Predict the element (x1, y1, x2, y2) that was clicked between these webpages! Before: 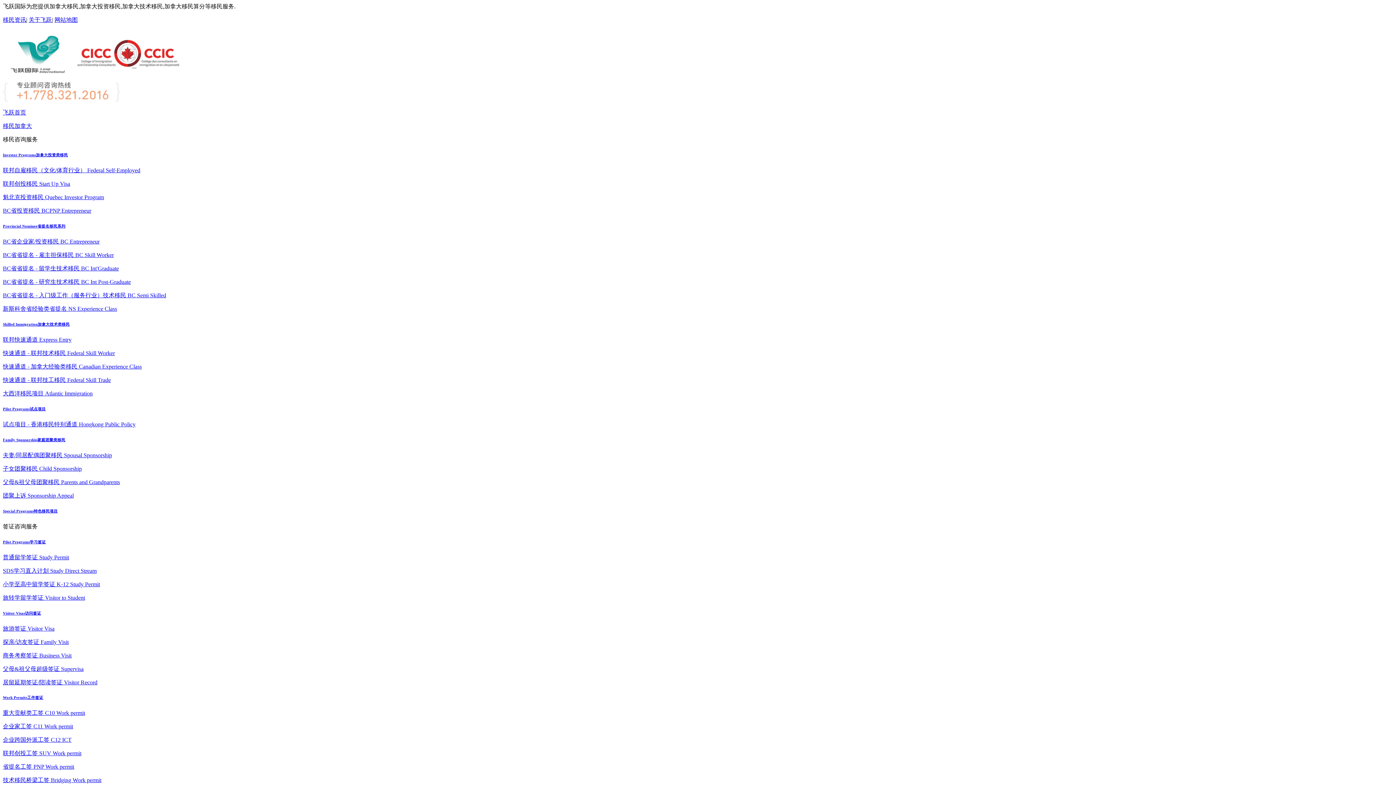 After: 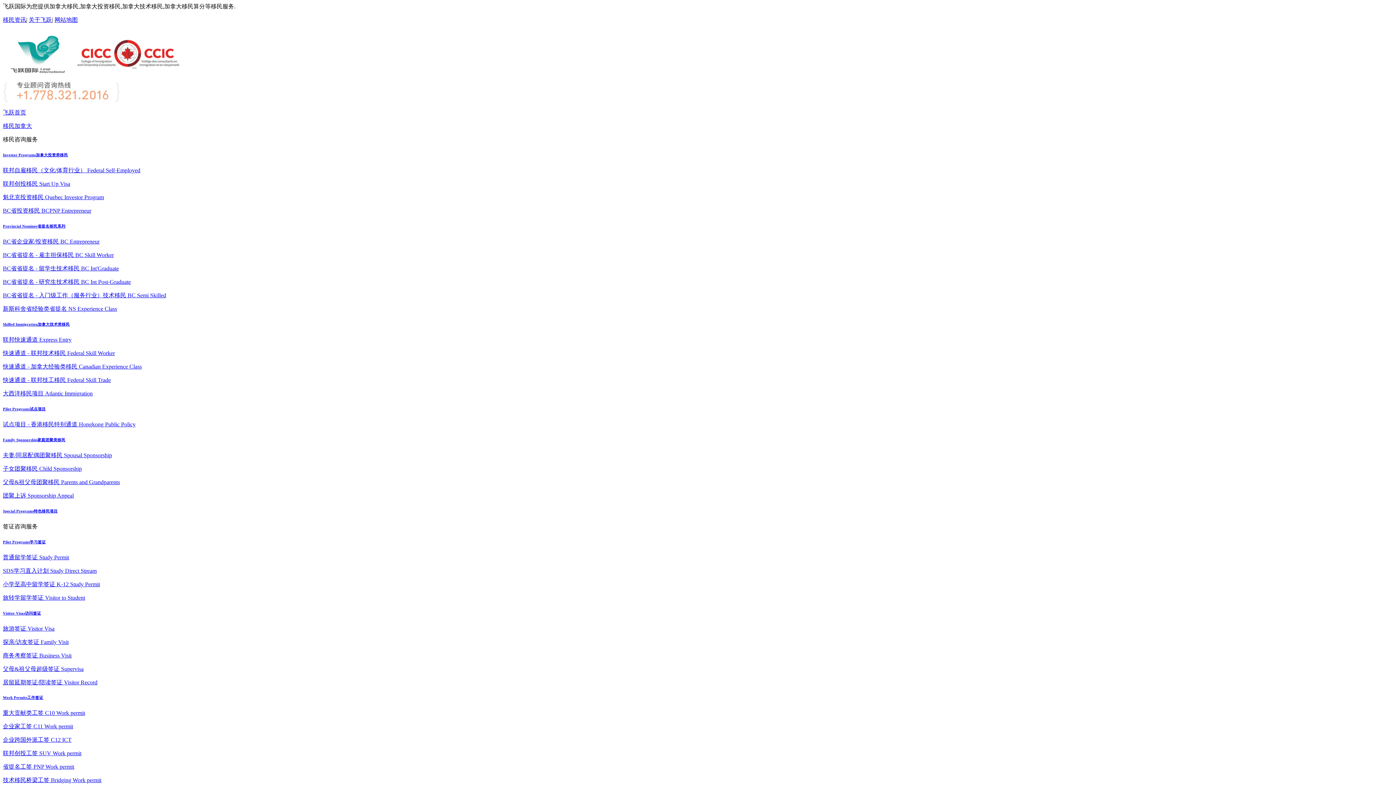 Action: bbox: (2, 152, 68, 157) label: Investor Programs加拿大投资类移民